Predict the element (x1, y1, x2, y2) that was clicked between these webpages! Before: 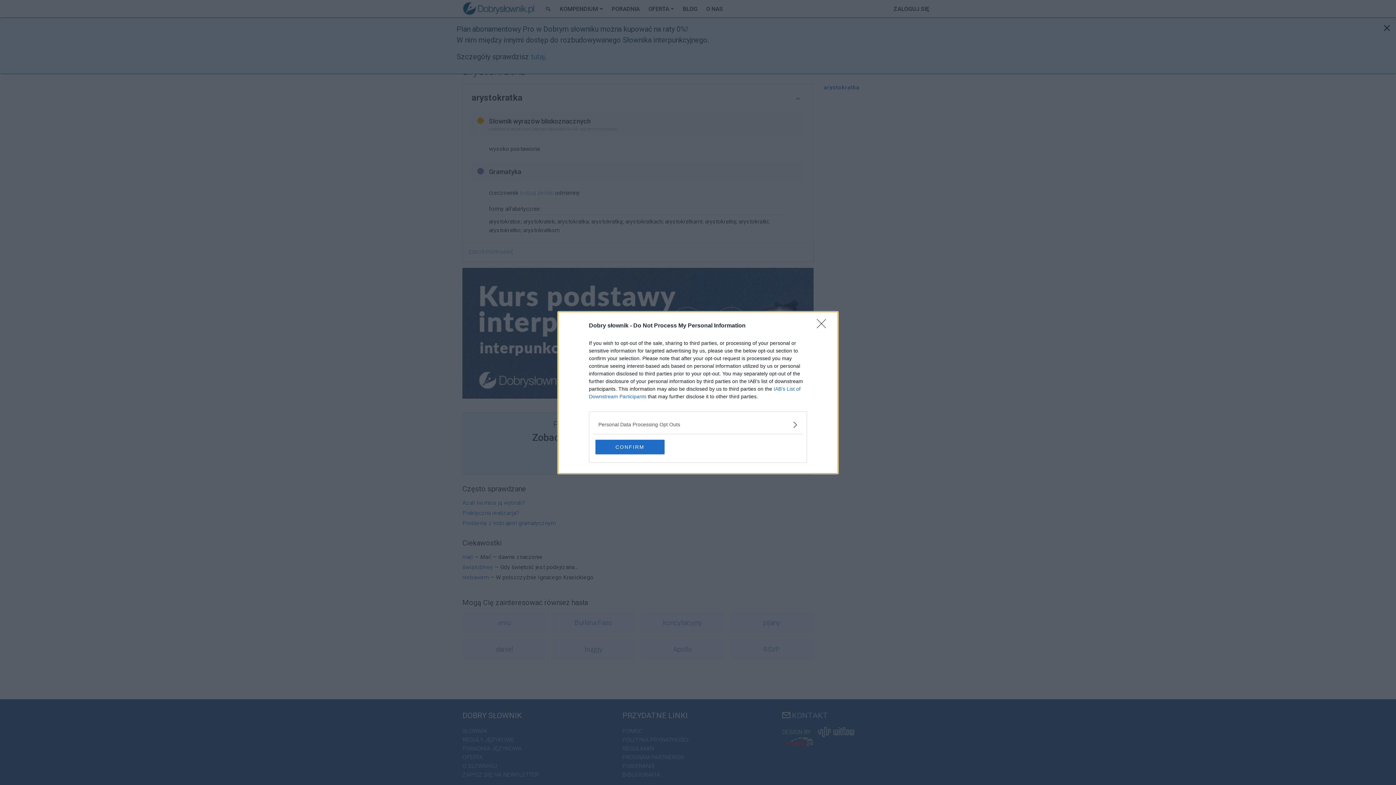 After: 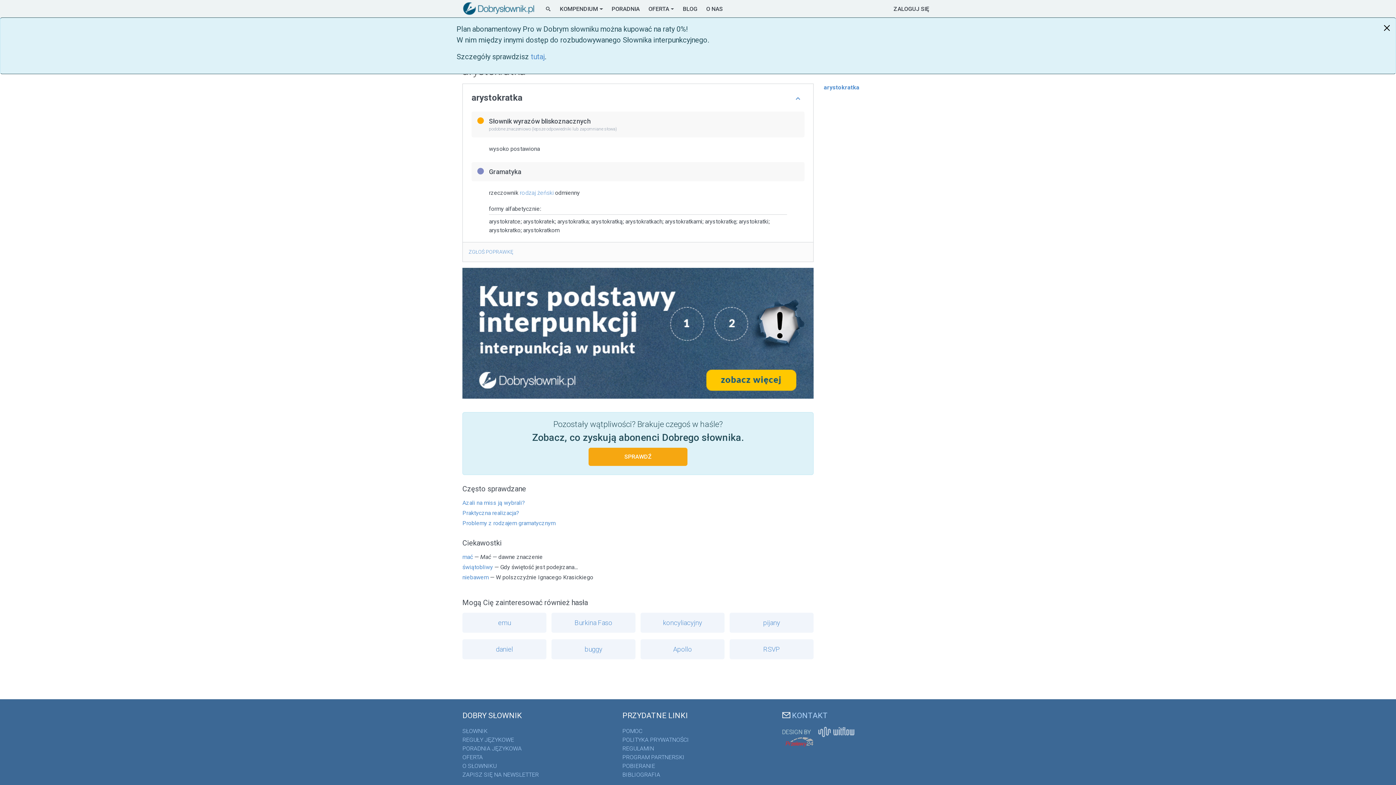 Action: bbox: (817, 319, 830, 332) label: Close